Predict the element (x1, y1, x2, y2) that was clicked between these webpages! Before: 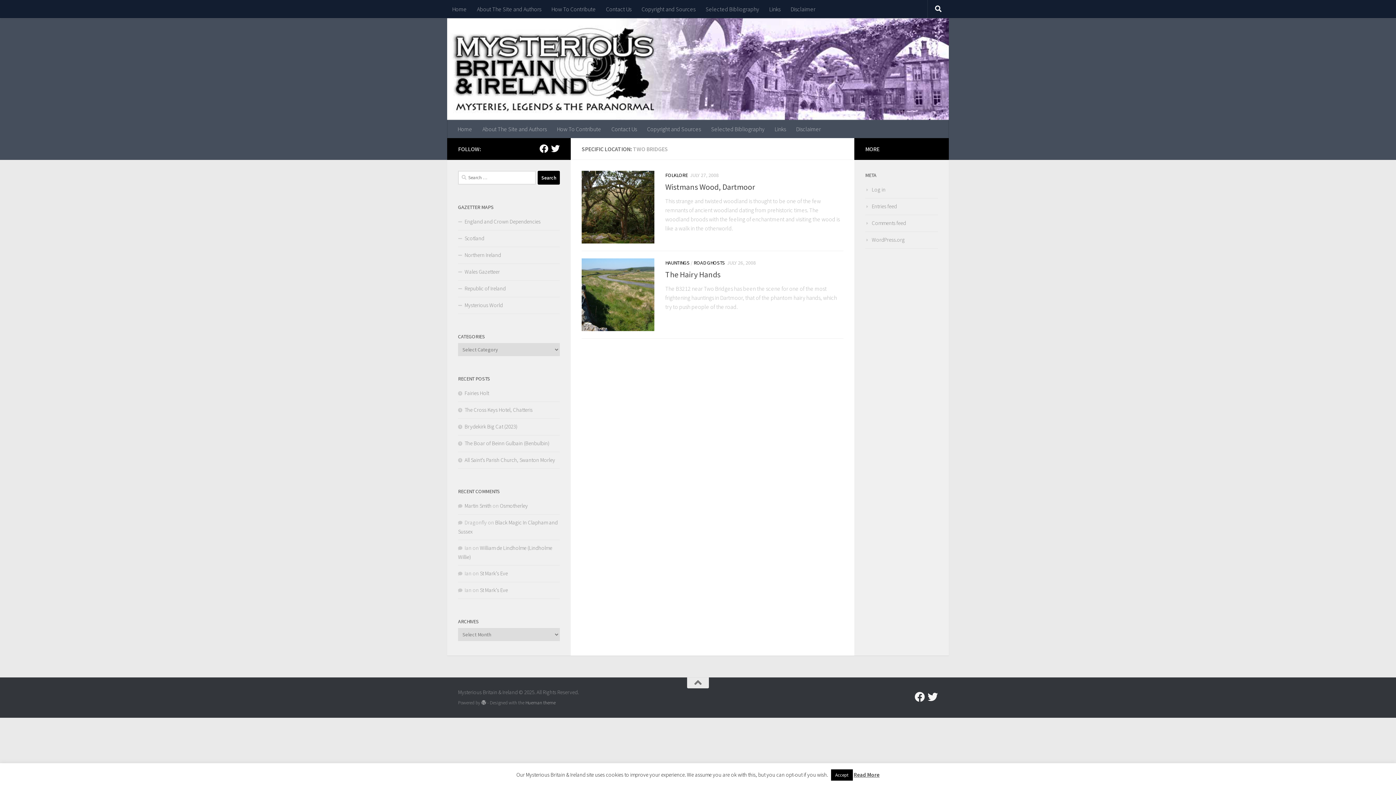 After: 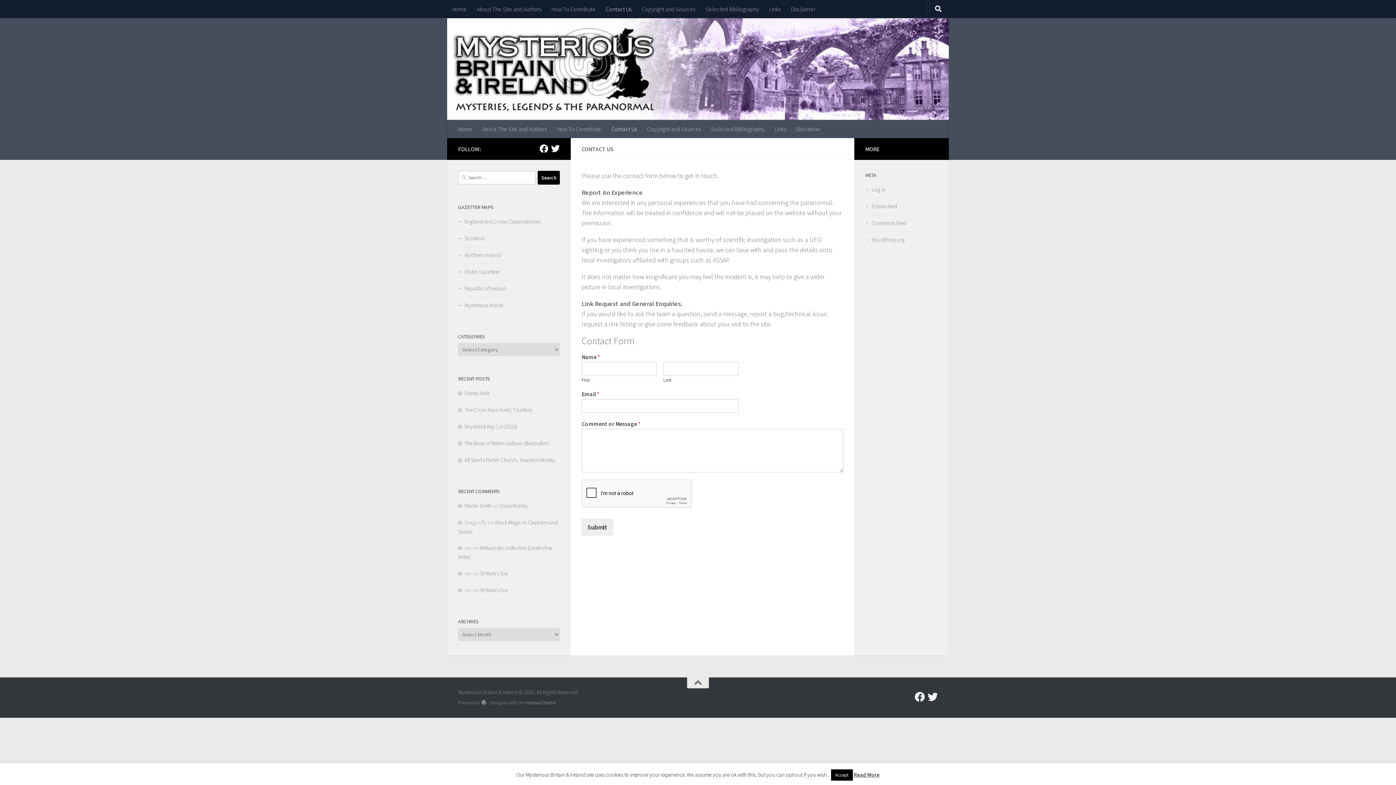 Action: bbox: (606, 120, 642, 138) label: Contact Us